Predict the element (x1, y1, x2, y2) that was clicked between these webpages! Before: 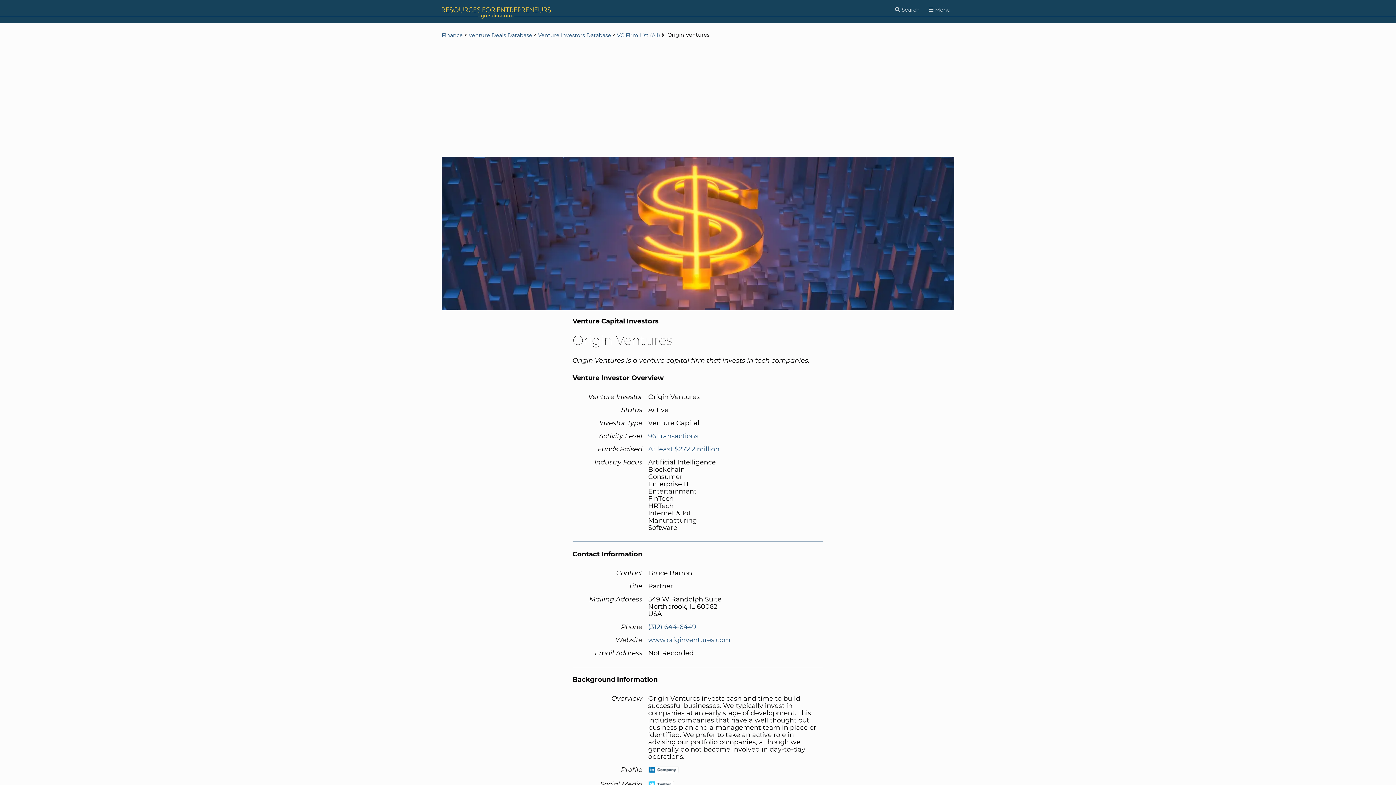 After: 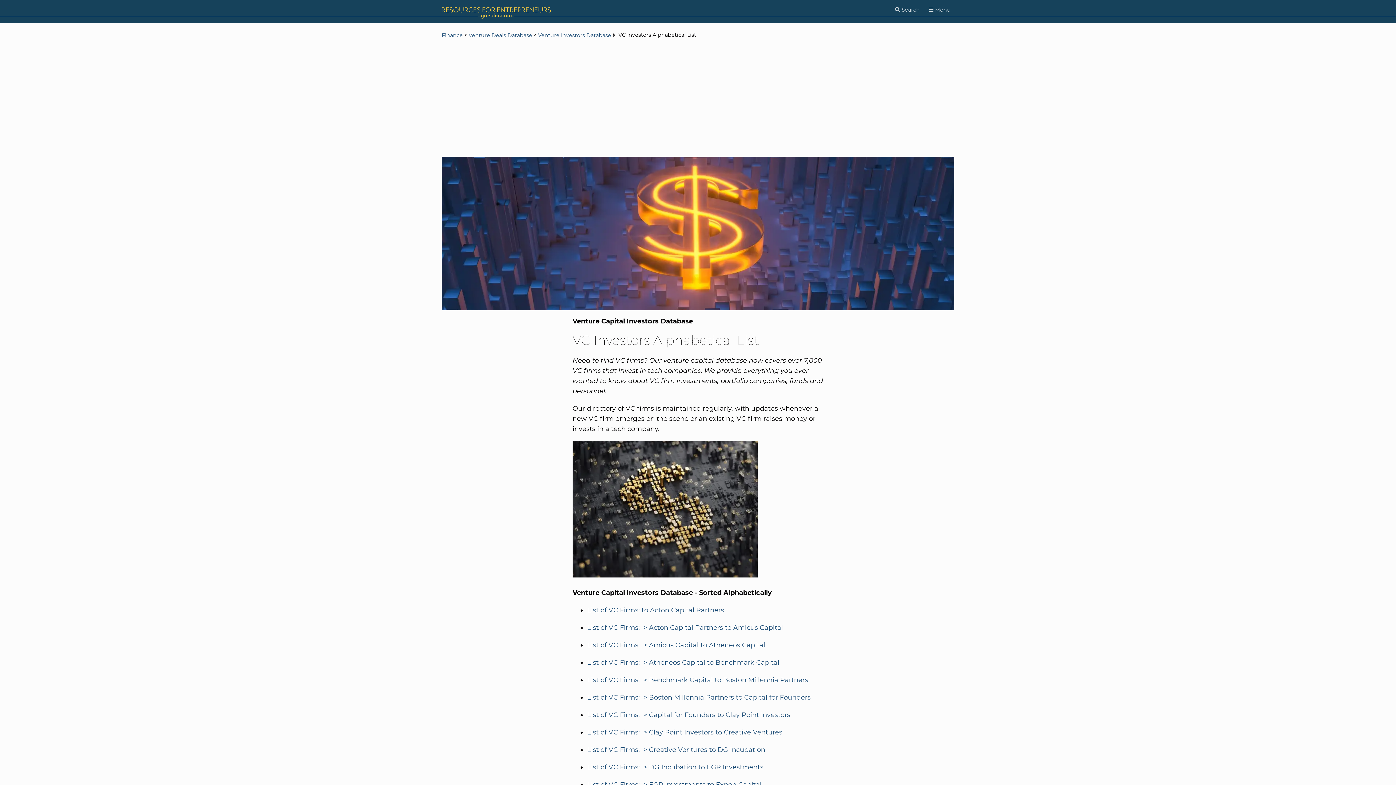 Action: label: VC Firm List (All)  bbox: (617, 32, 661, 38)